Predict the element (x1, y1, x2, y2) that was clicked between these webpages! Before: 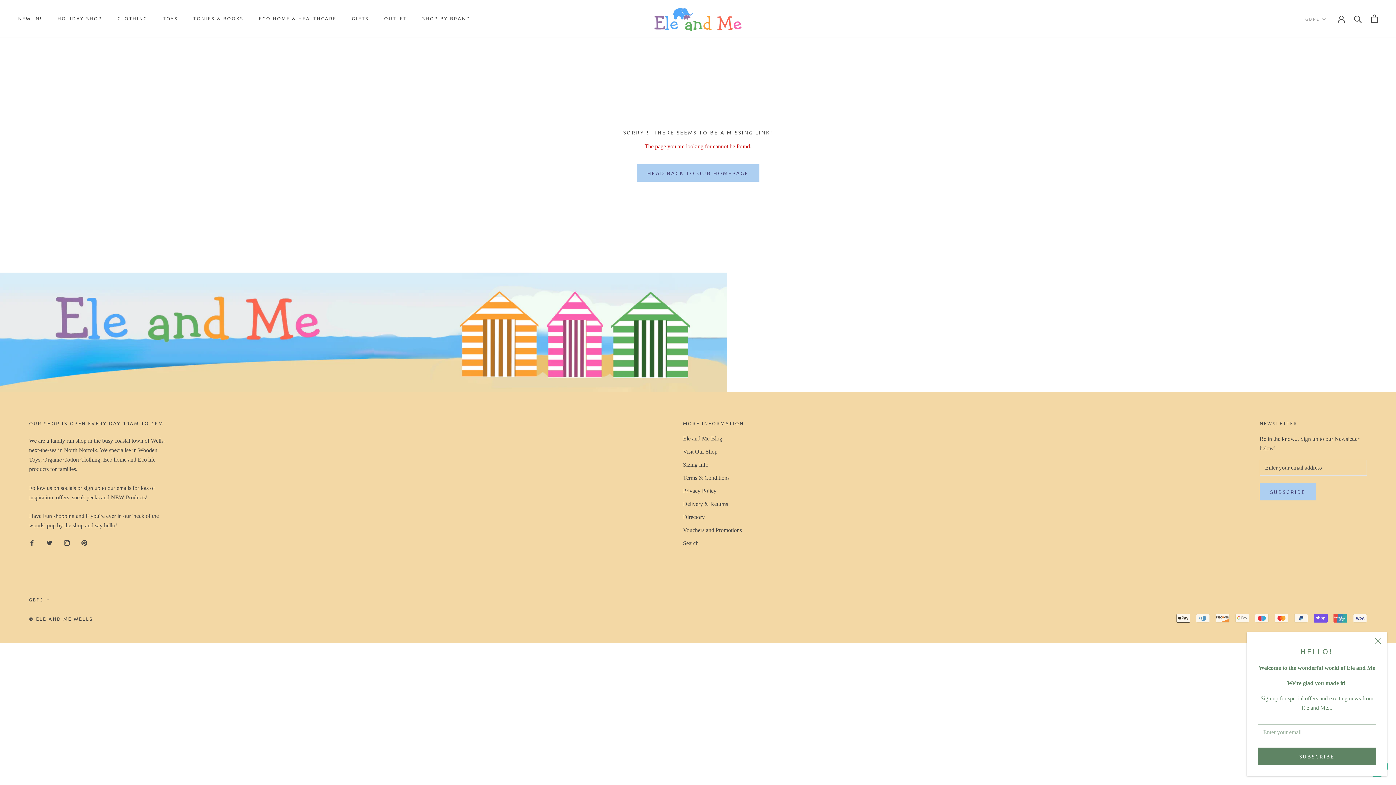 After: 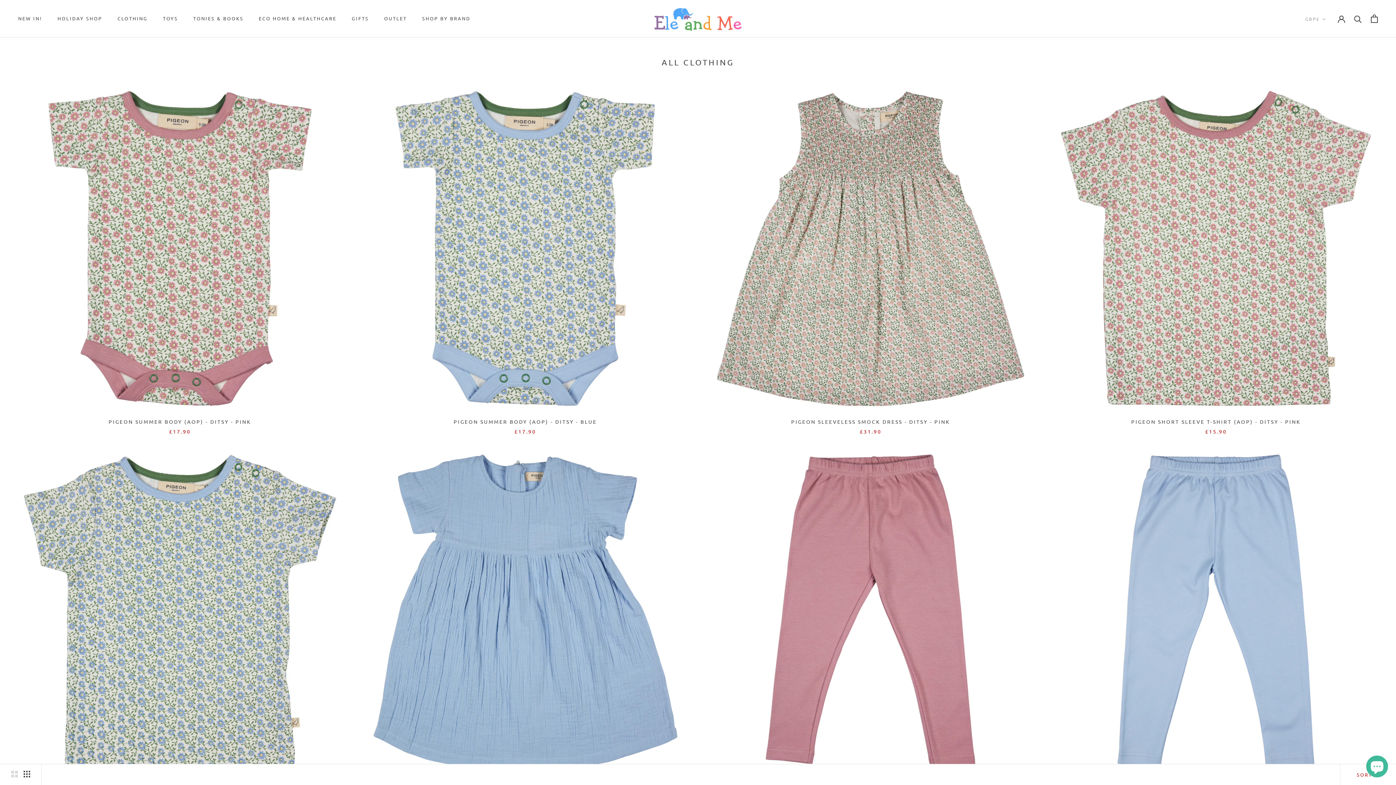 Action: bbox: (117, 15, 147, 21) label: CLOTHING
CLOTHING